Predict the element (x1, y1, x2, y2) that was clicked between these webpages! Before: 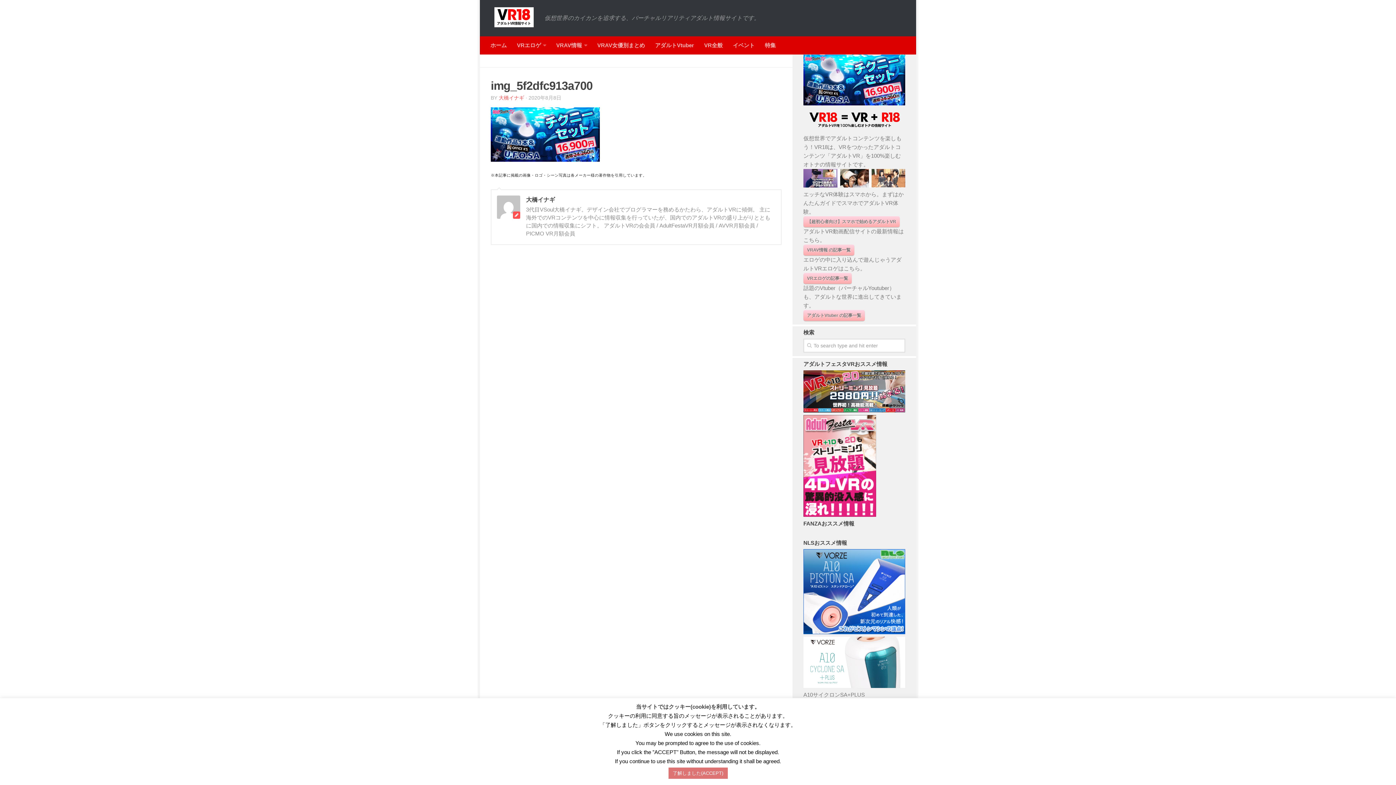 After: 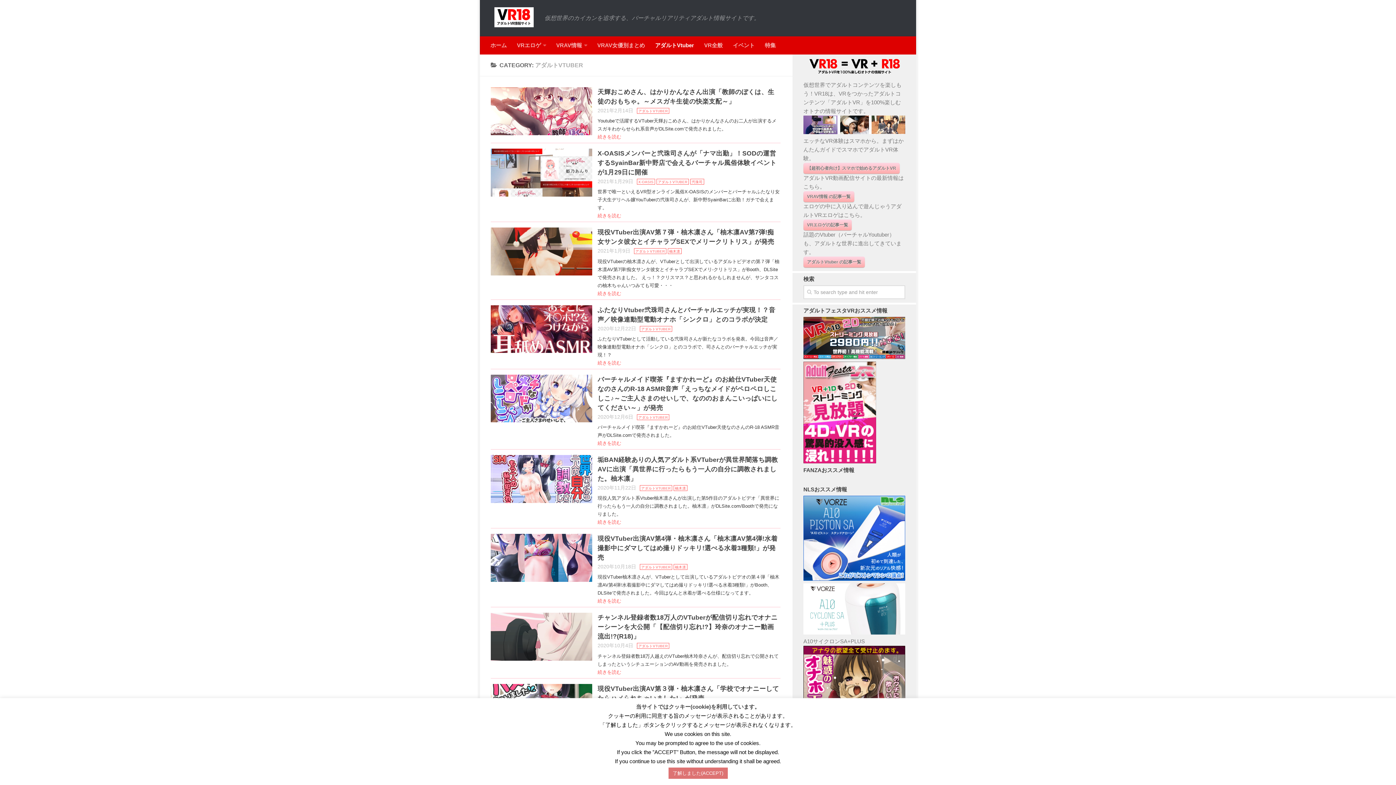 Action: bbox: (803, 310, 865, 320) label: アダルトVtuber の記事一覧